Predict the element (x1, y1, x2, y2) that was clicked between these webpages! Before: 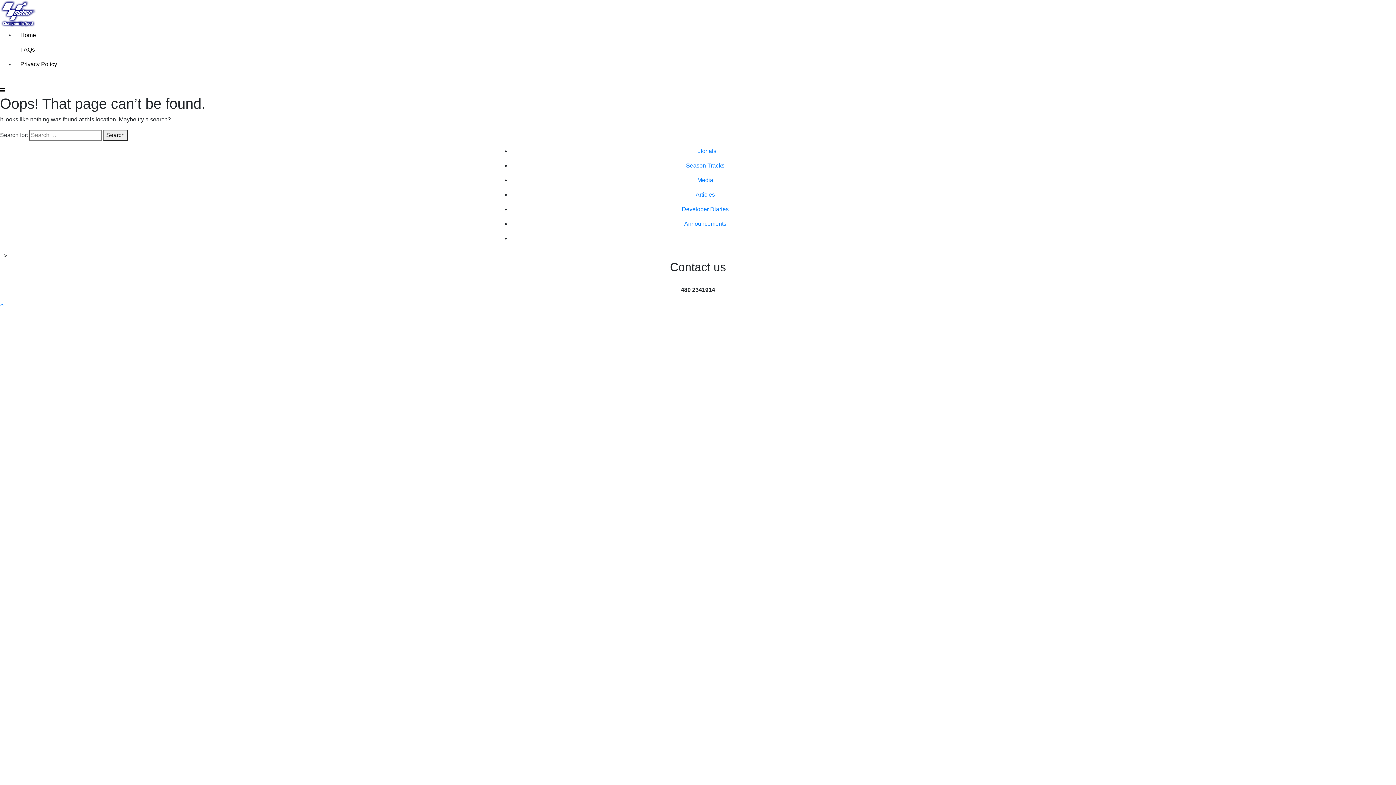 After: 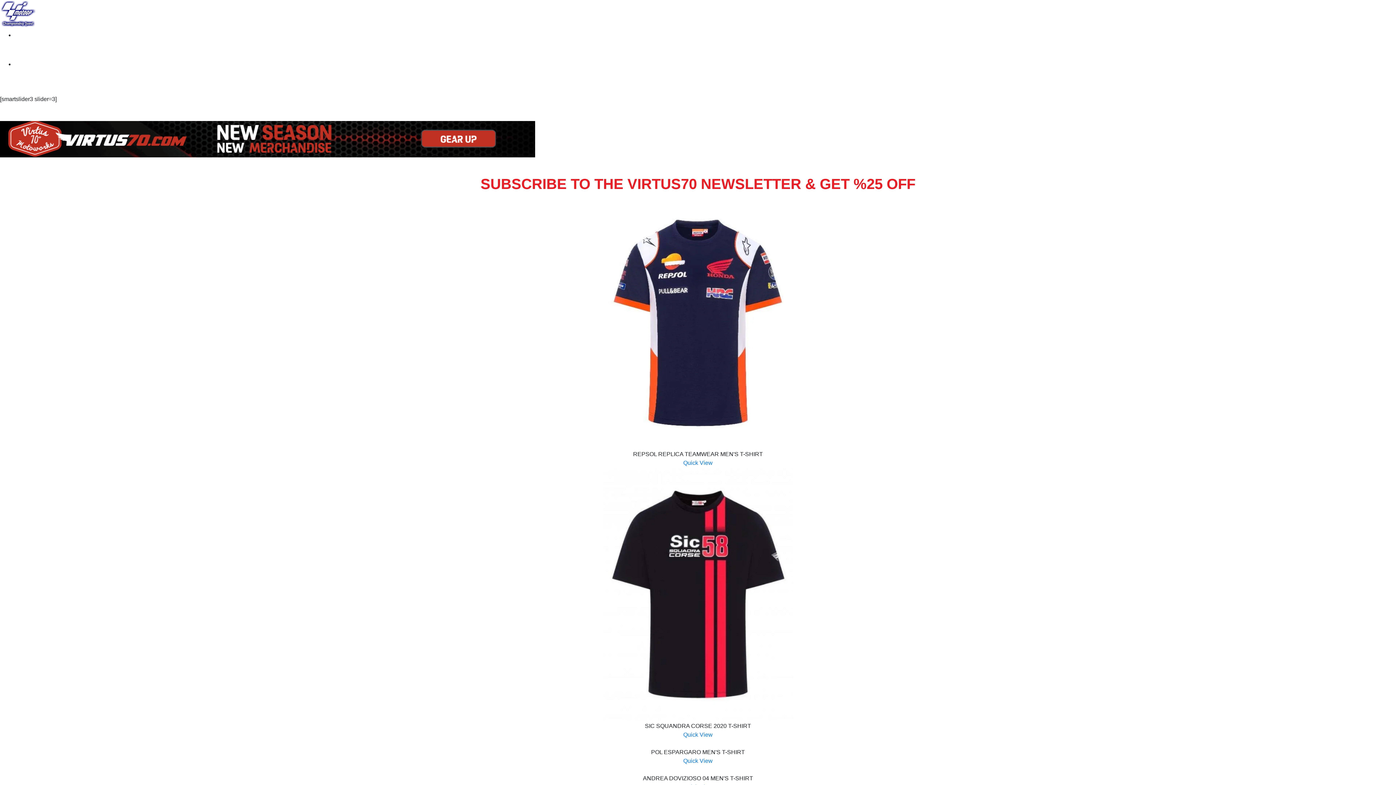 Action: bbox: (14, 27, 1396, 42) label: Home